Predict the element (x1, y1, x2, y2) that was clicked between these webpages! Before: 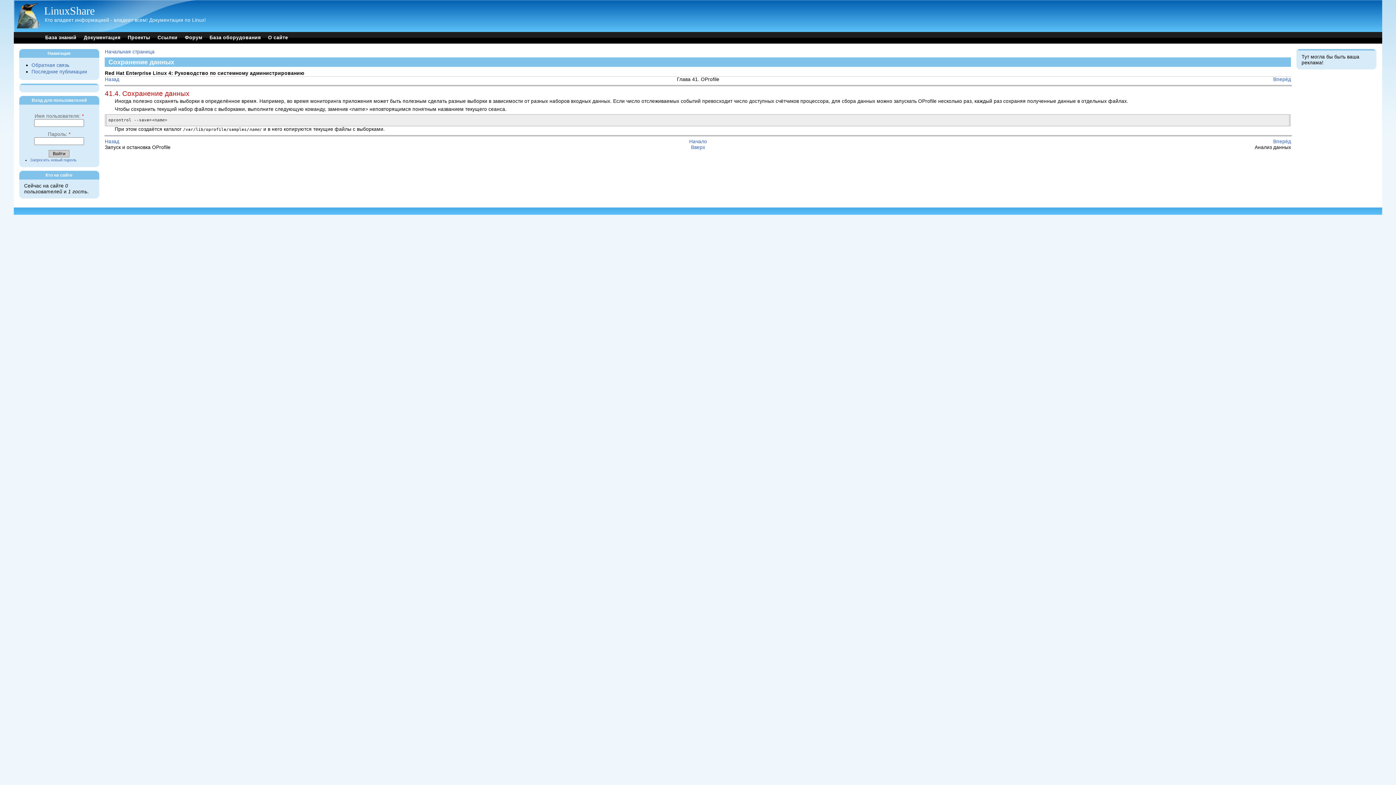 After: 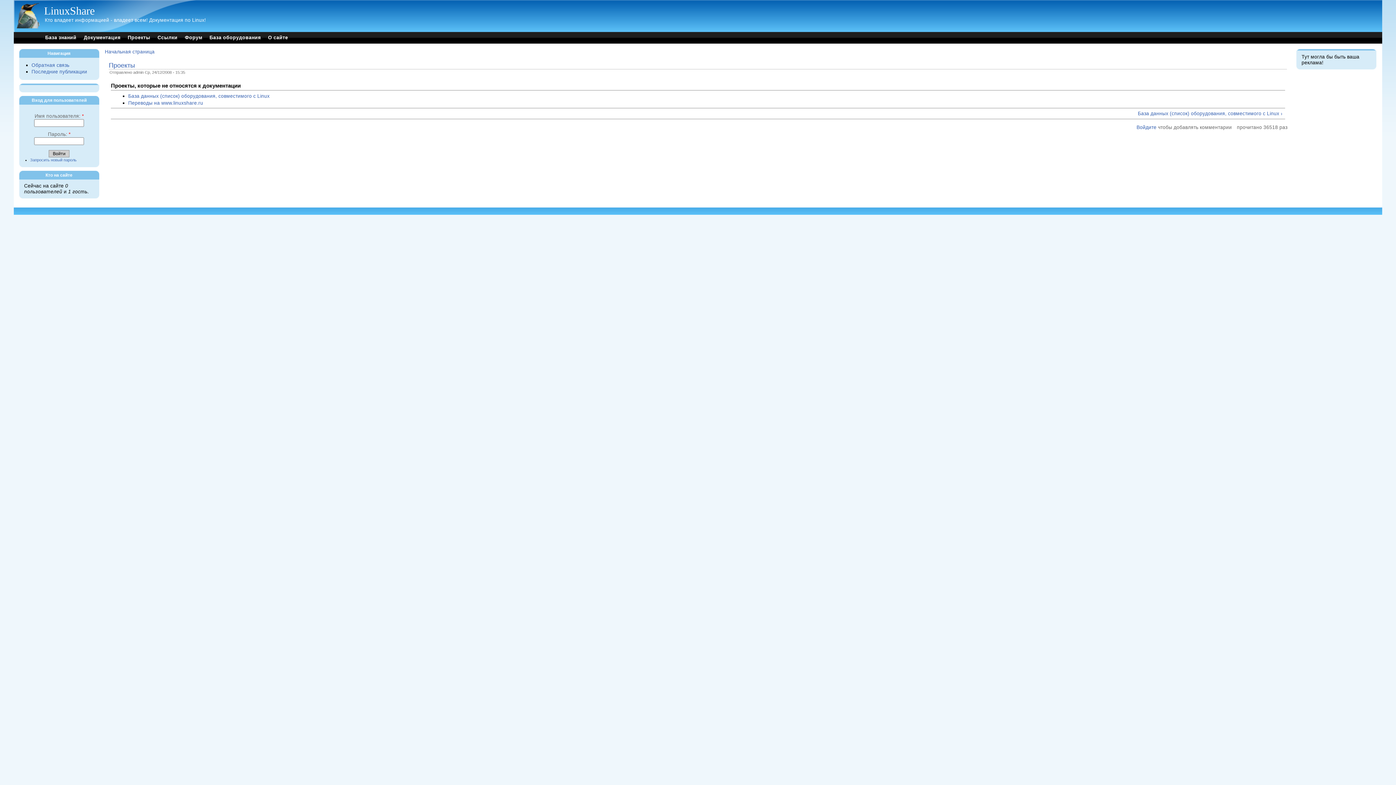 Action: label: Проекты bbox: (127, 34, 150, 40)